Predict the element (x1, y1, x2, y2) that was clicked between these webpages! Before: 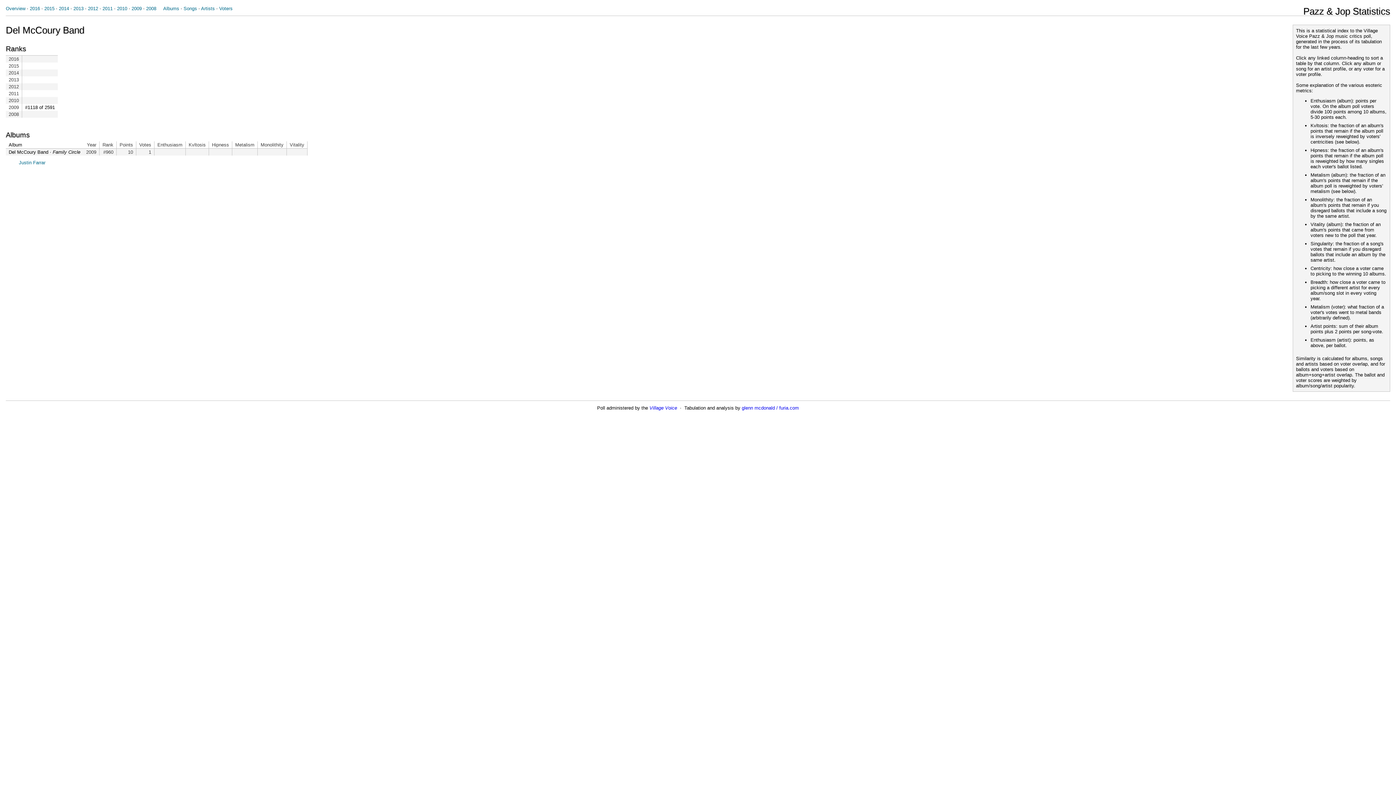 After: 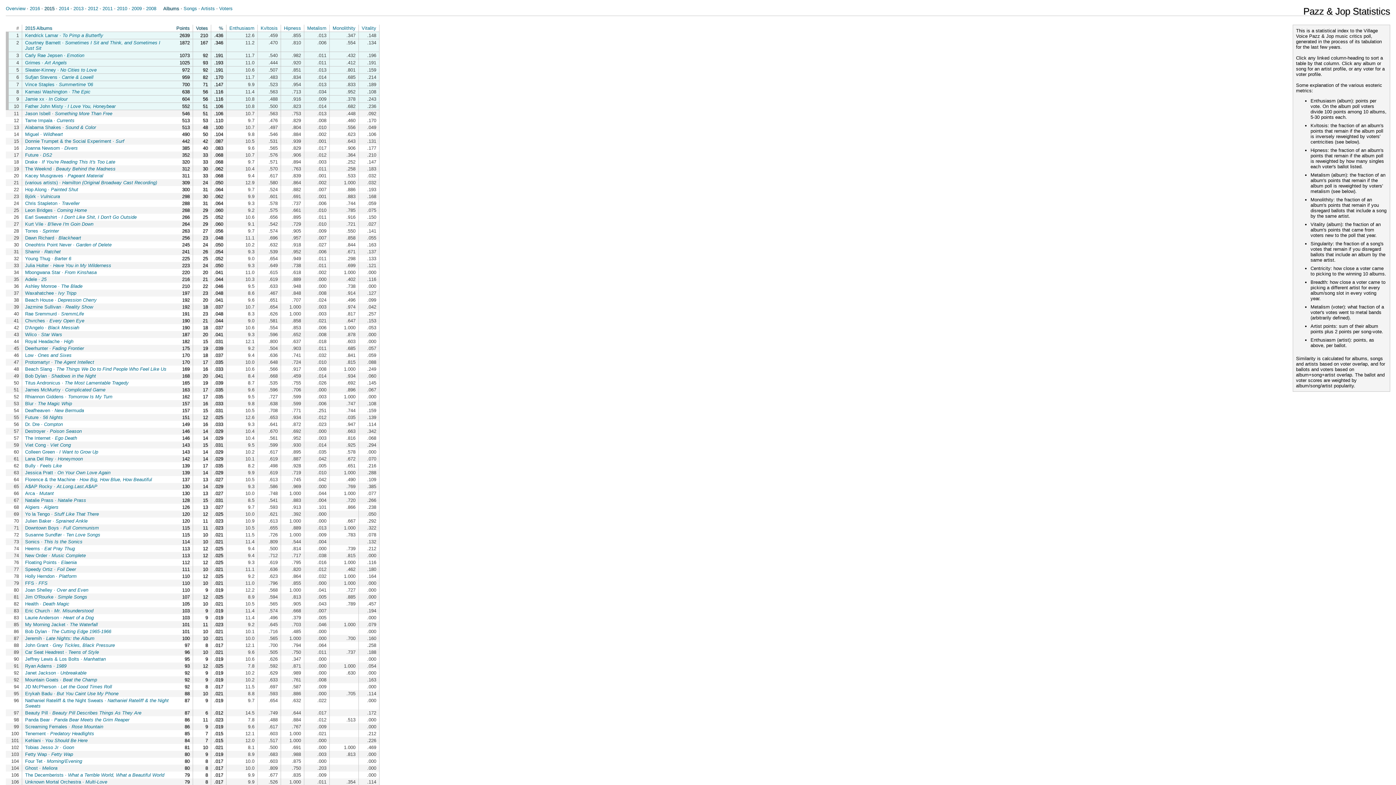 Action: label: 2015 bbox: (44, 5, 54, 11)